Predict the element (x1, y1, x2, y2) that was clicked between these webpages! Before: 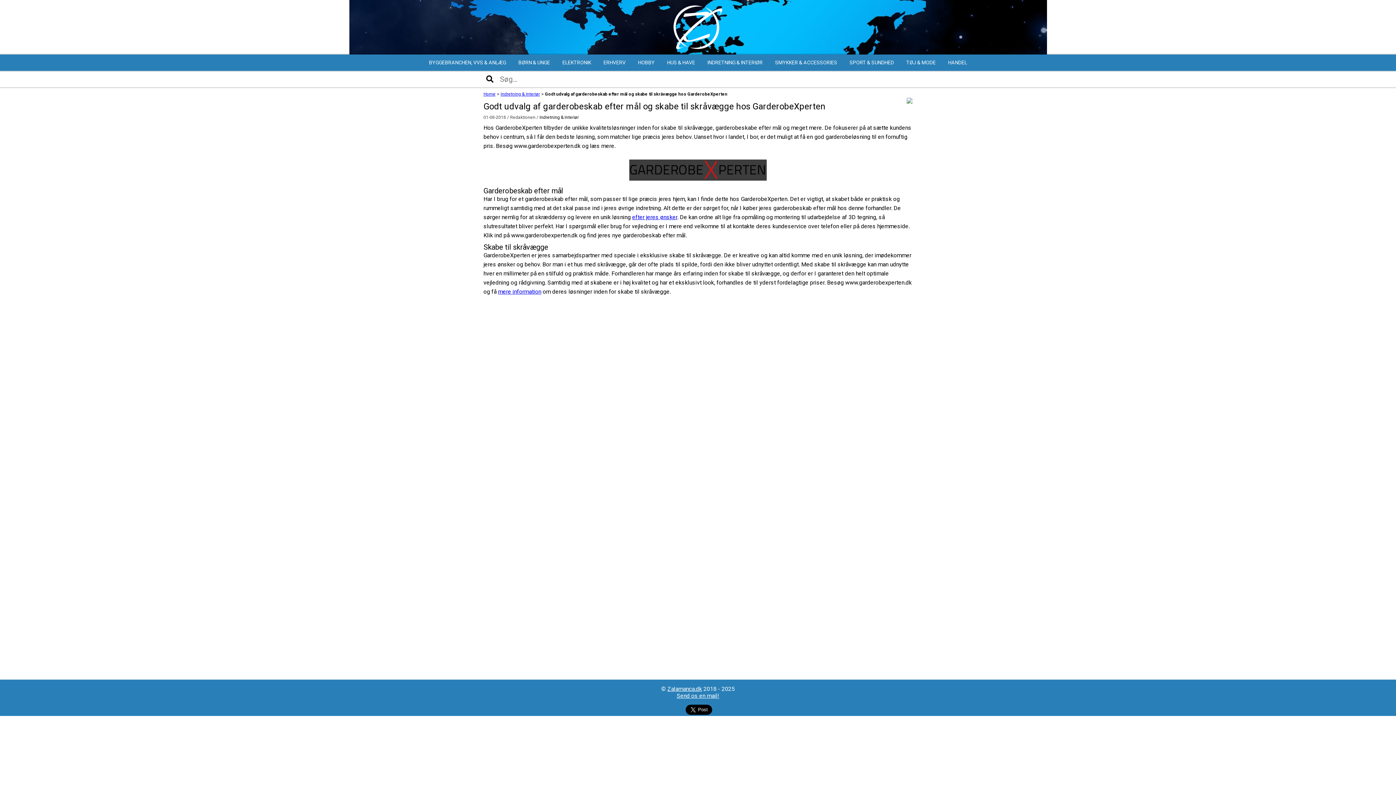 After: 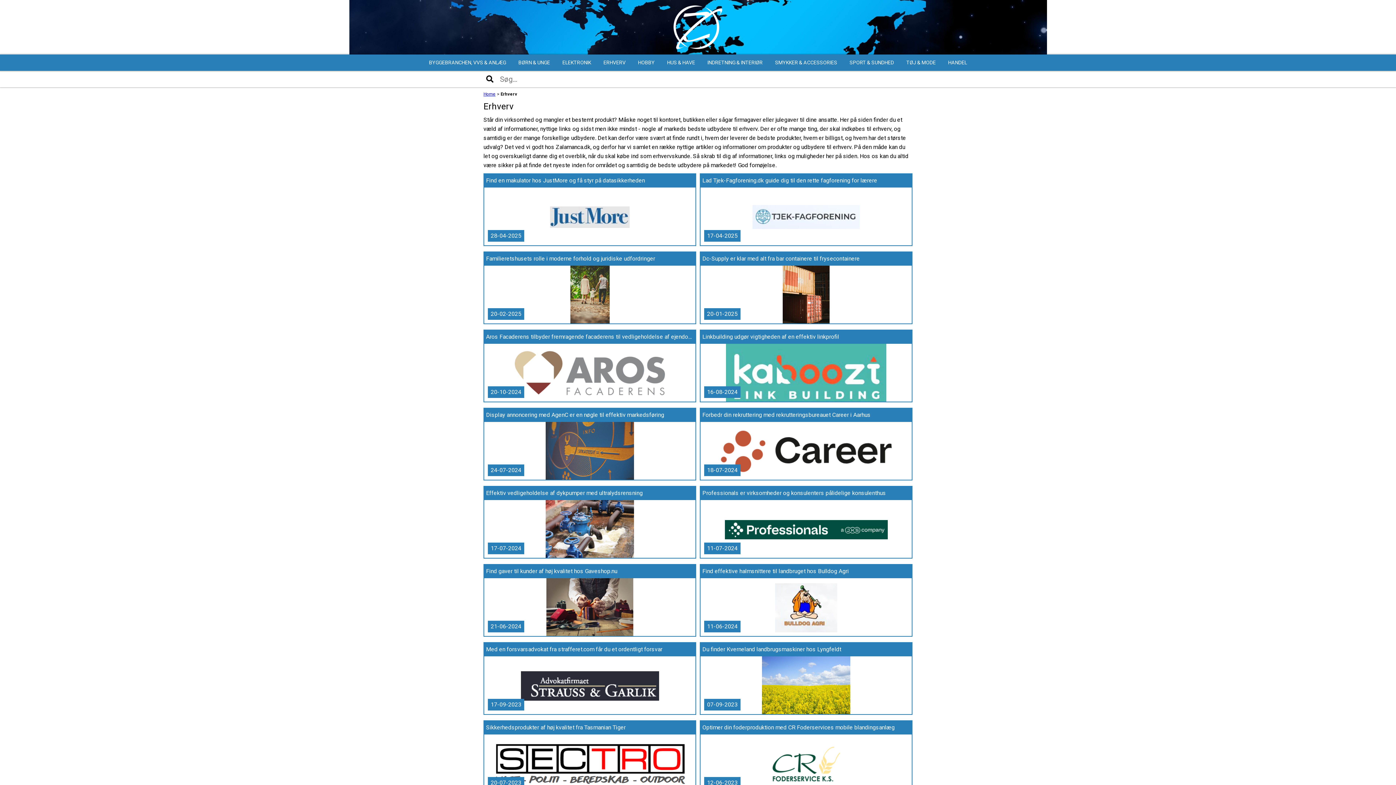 Action: bbox: (598, 54, 631, 70) label: ERHVERV